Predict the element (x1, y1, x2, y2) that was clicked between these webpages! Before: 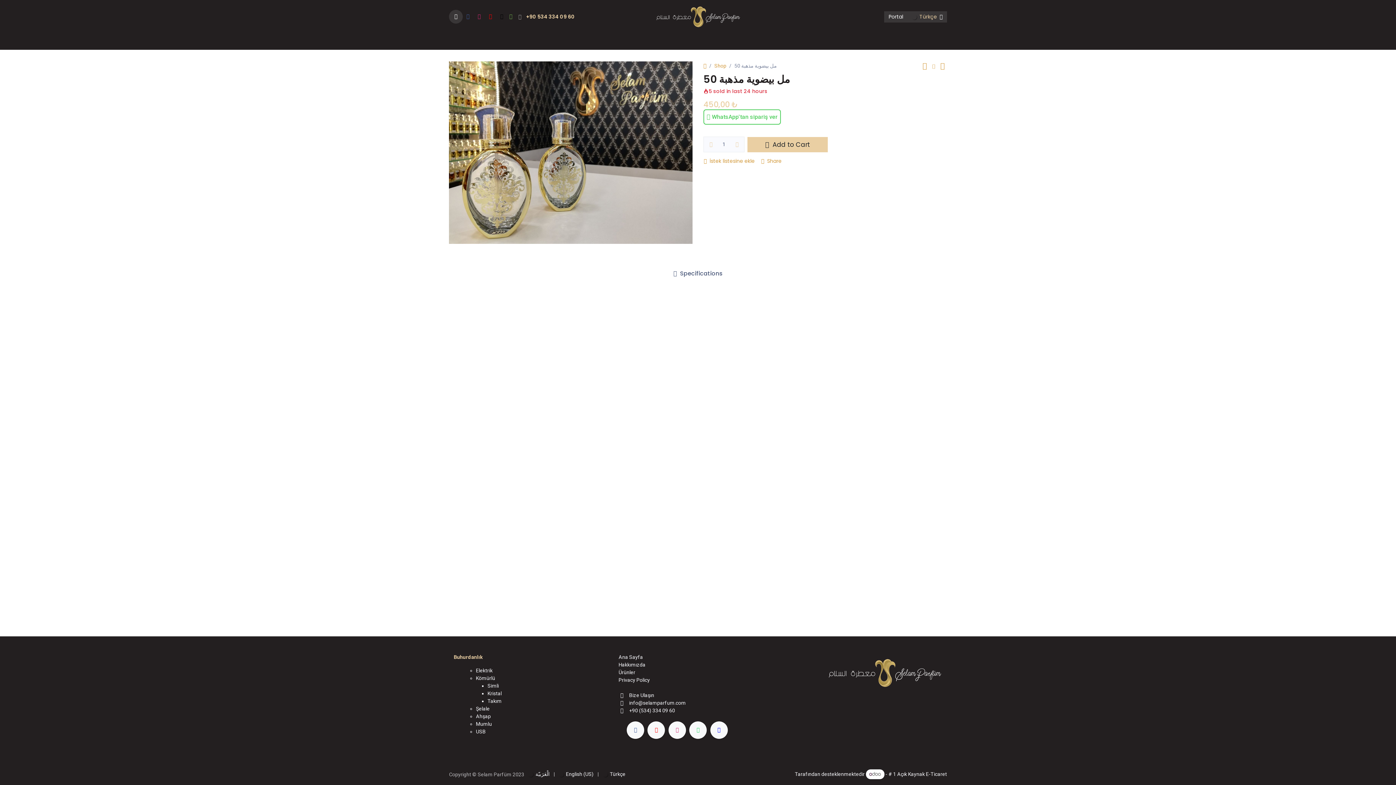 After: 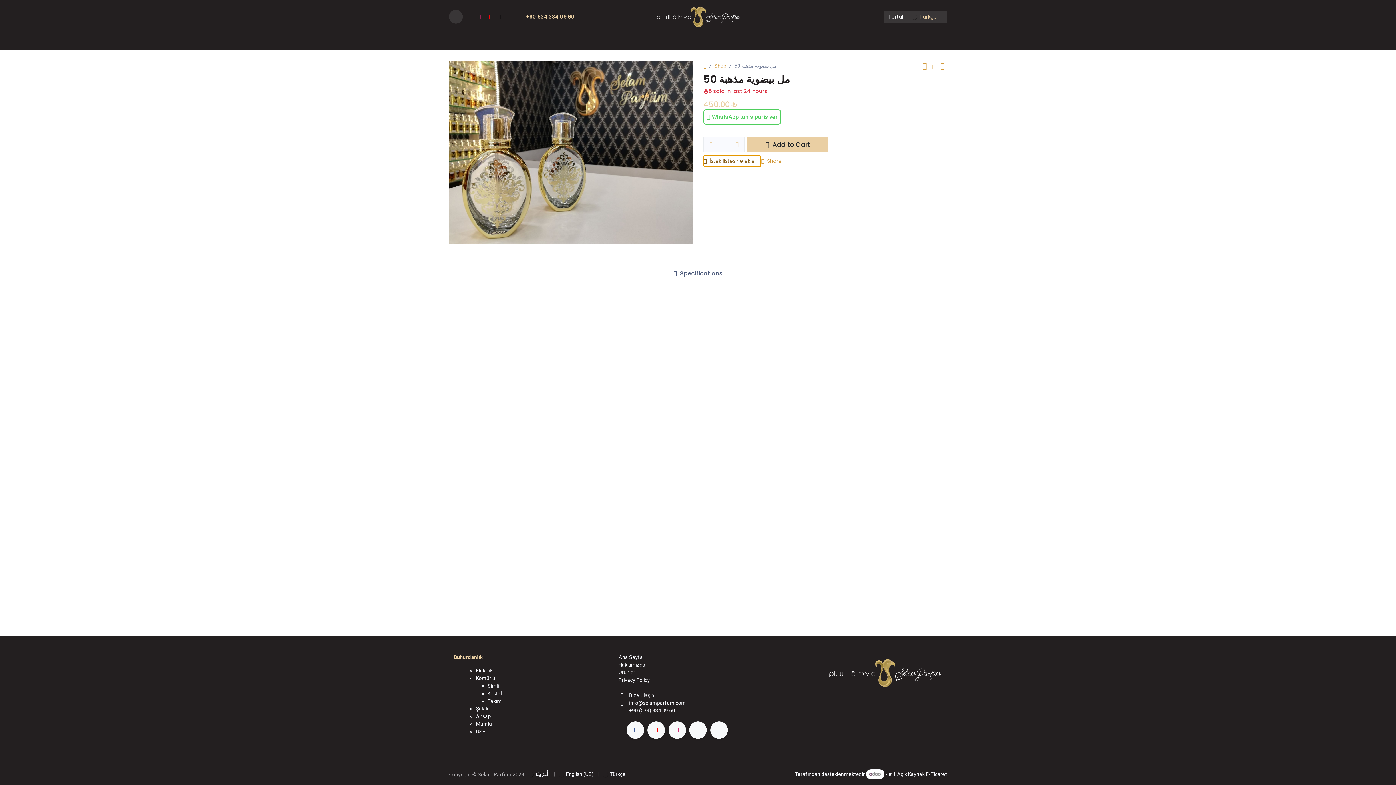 Action: bbox: (703, 155, 761, 167) label: İstek listesine ekle